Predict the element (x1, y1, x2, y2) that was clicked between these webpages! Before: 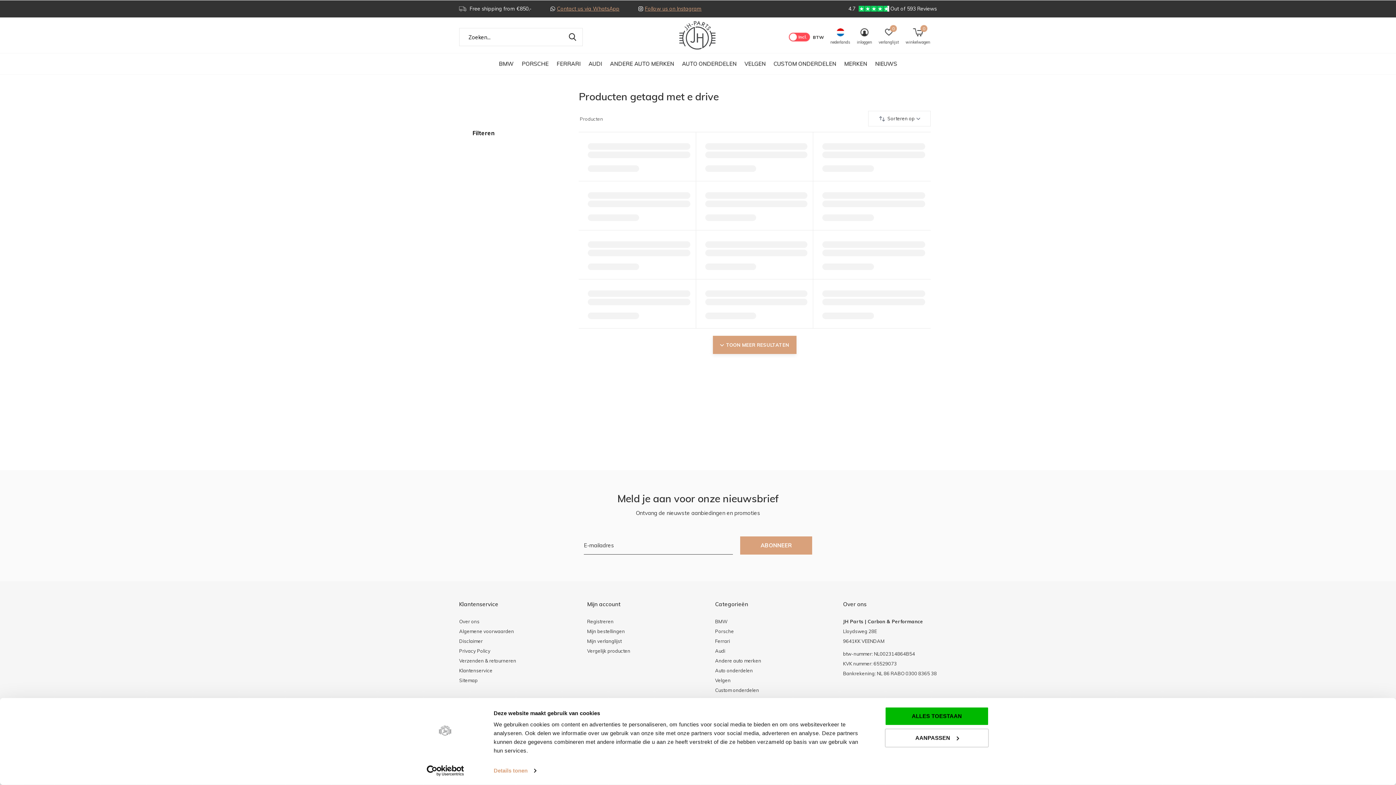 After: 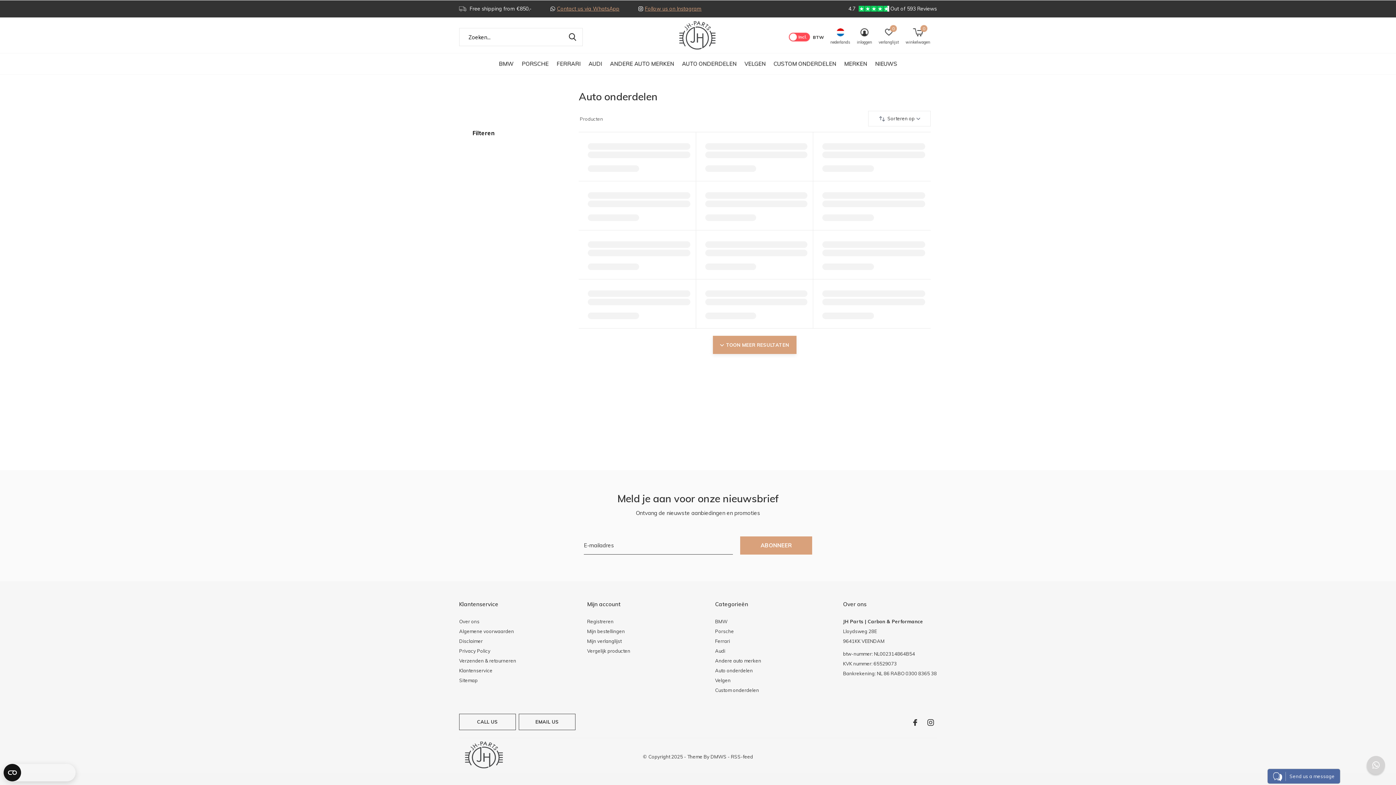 Action: bbox: (715, 668, 753, 673) label: Auto onderdelen